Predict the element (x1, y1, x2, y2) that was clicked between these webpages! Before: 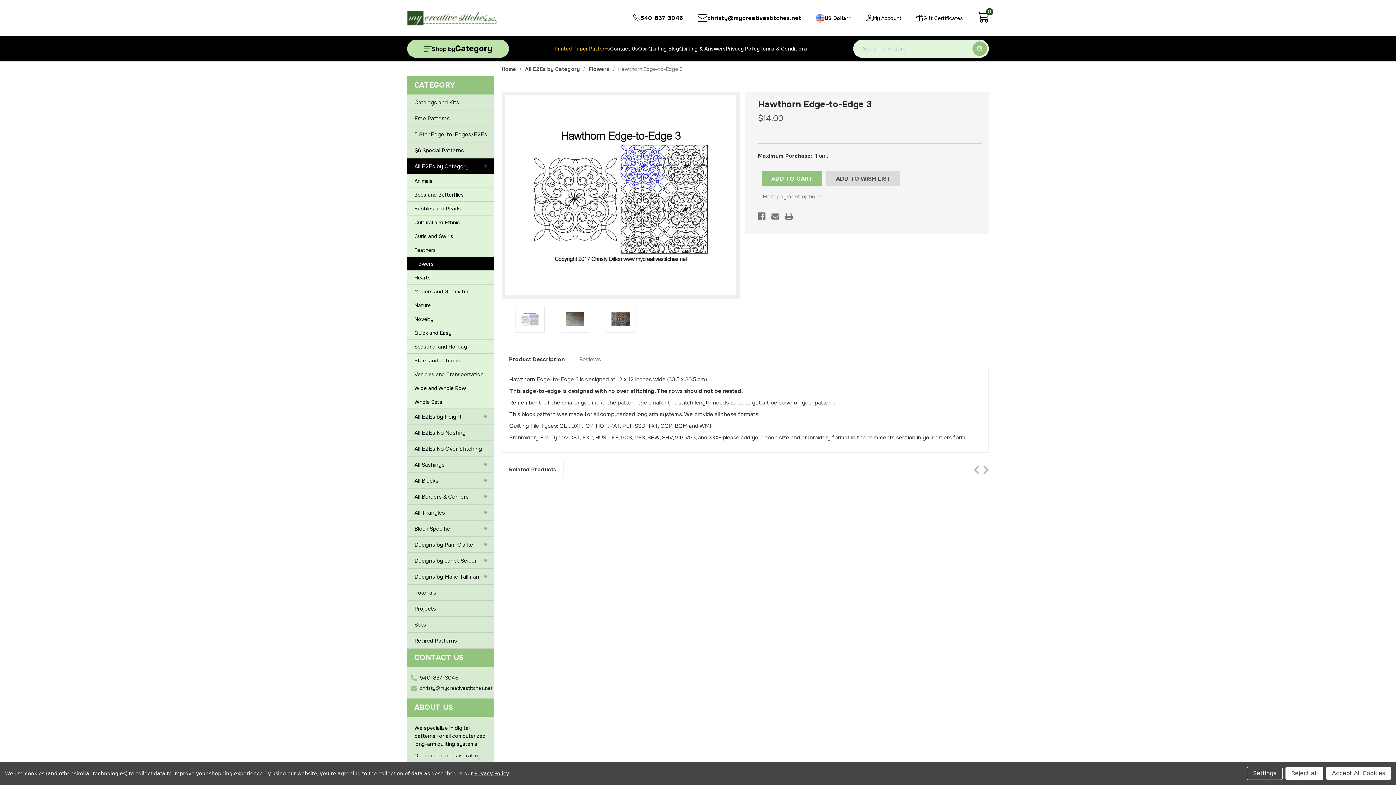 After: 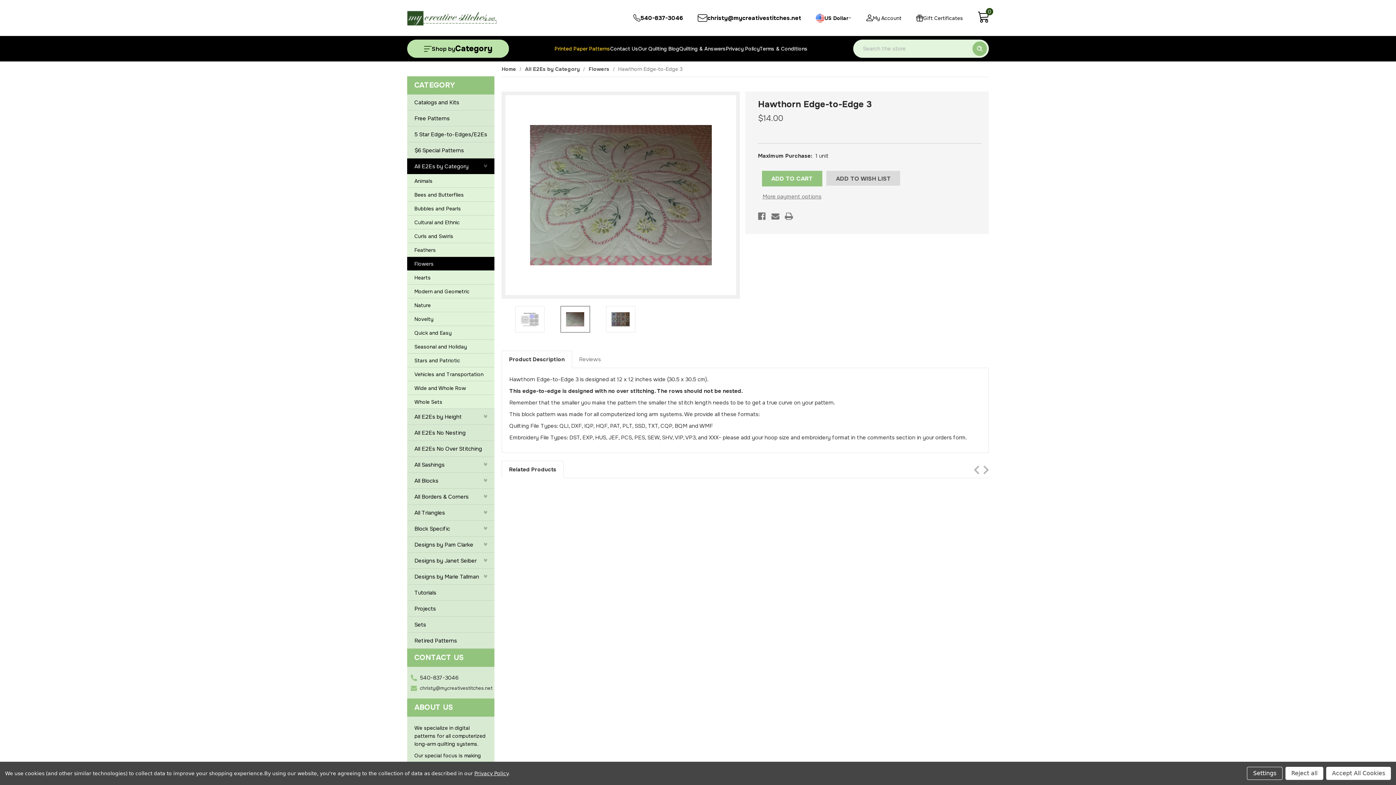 Action: bbox: (560, 306, 590, 332)